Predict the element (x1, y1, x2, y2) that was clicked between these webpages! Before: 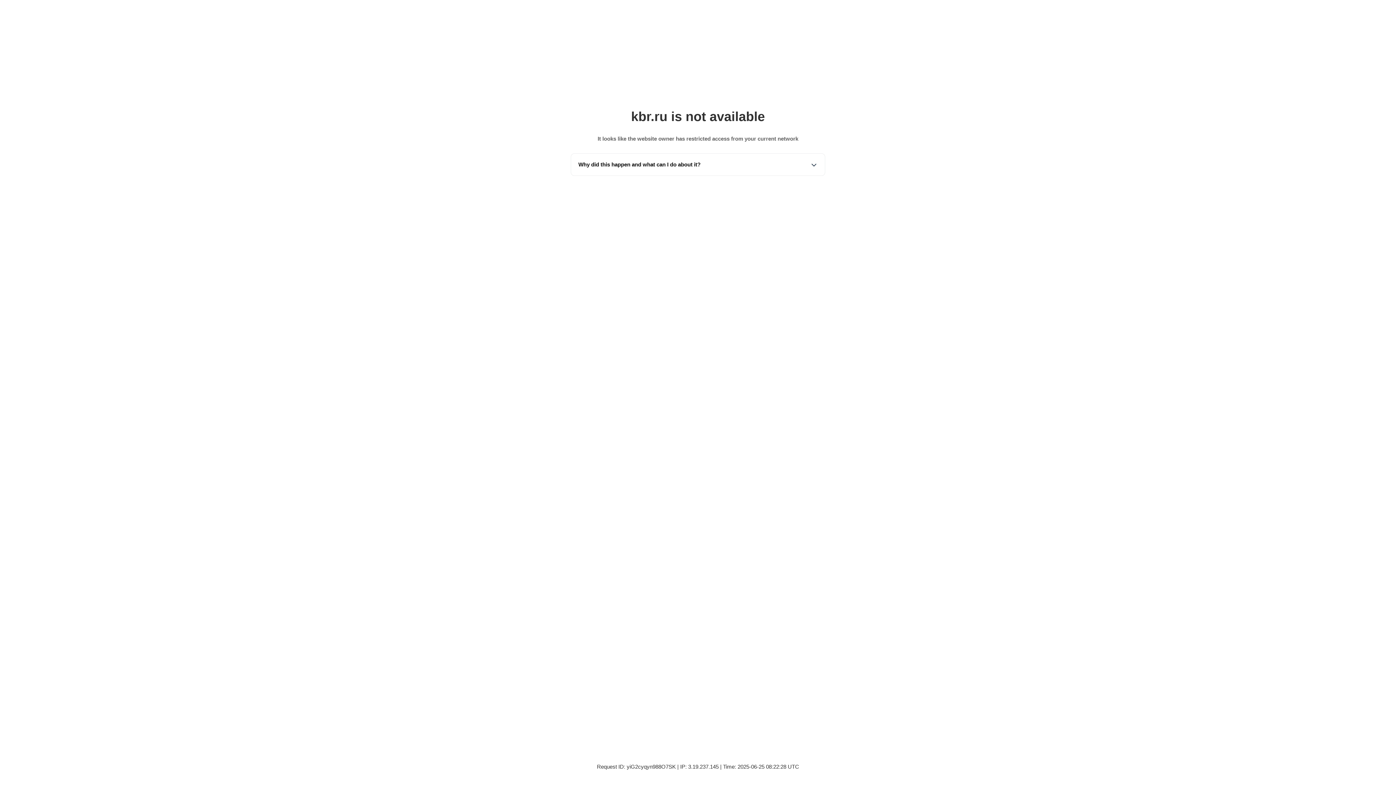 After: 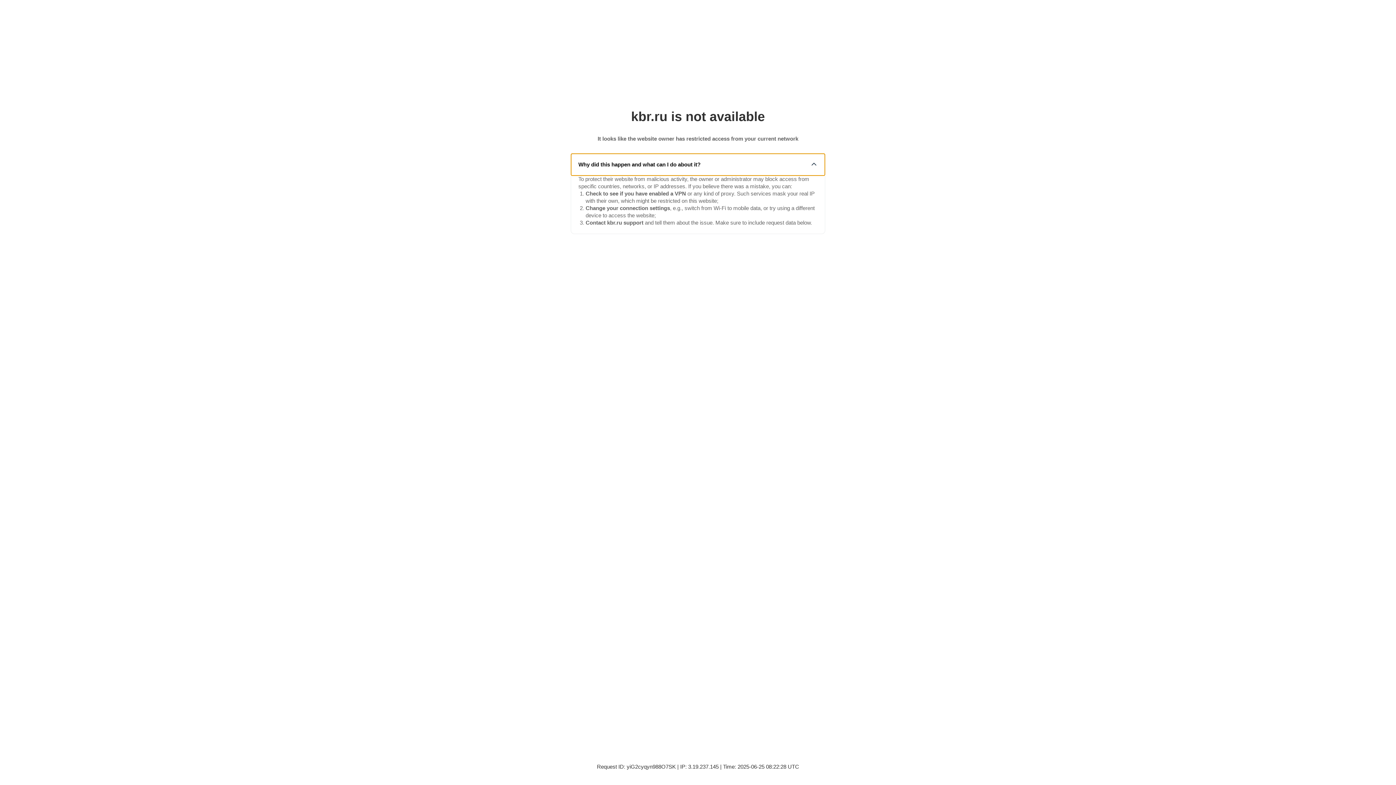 Action: bbox: (571, 153, 825, 175) label: Why did this happen and what can I do about it?